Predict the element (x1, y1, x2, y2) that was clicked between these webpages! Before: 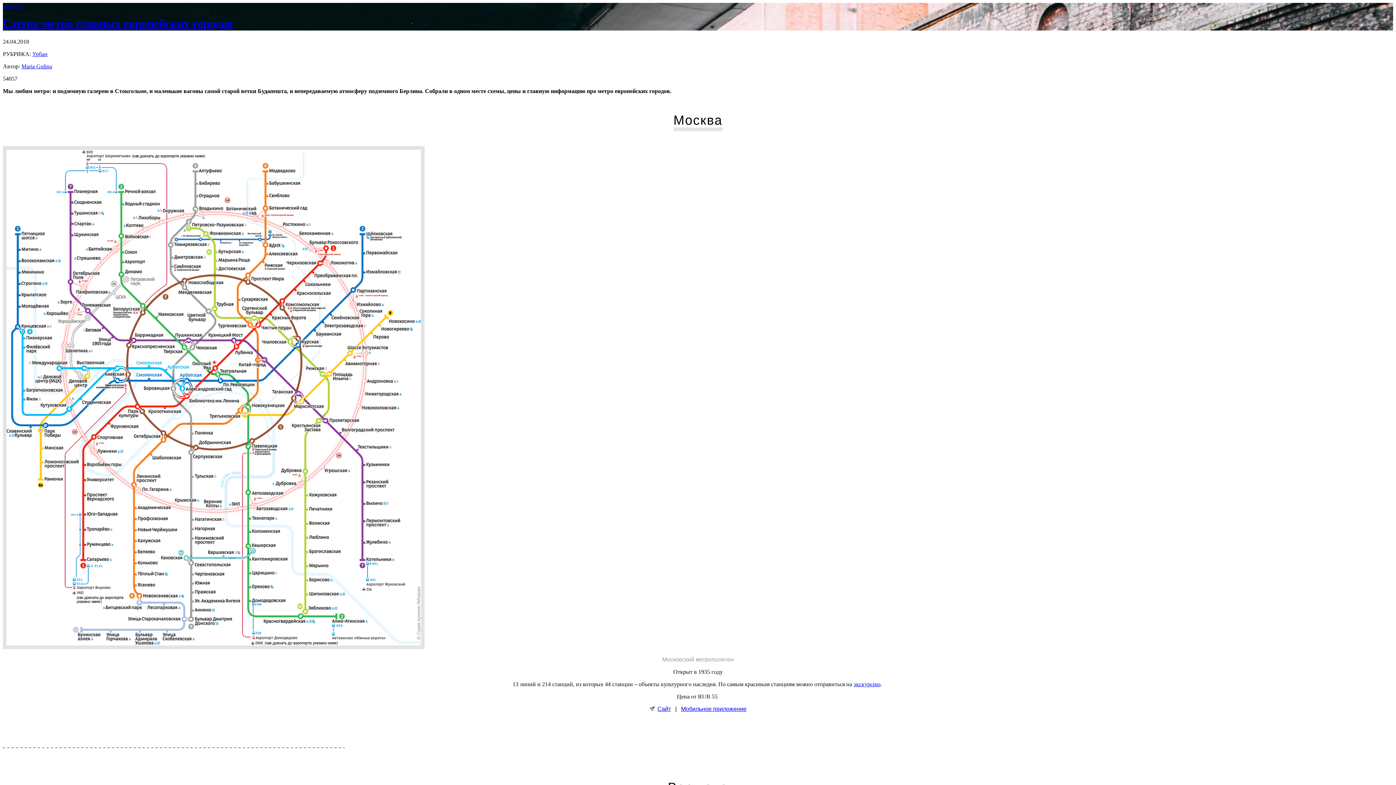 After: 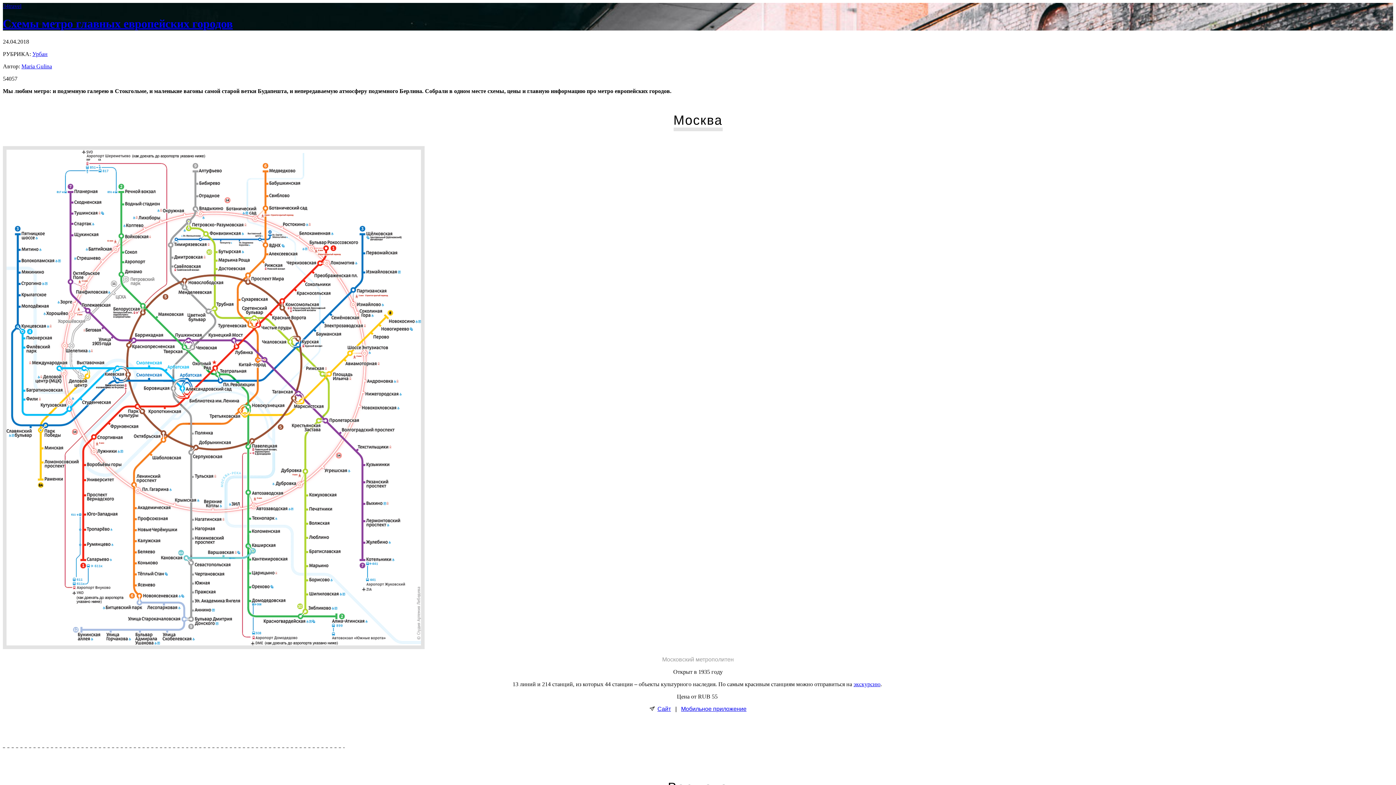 Action: bbox: (2, 644, 424, 650)